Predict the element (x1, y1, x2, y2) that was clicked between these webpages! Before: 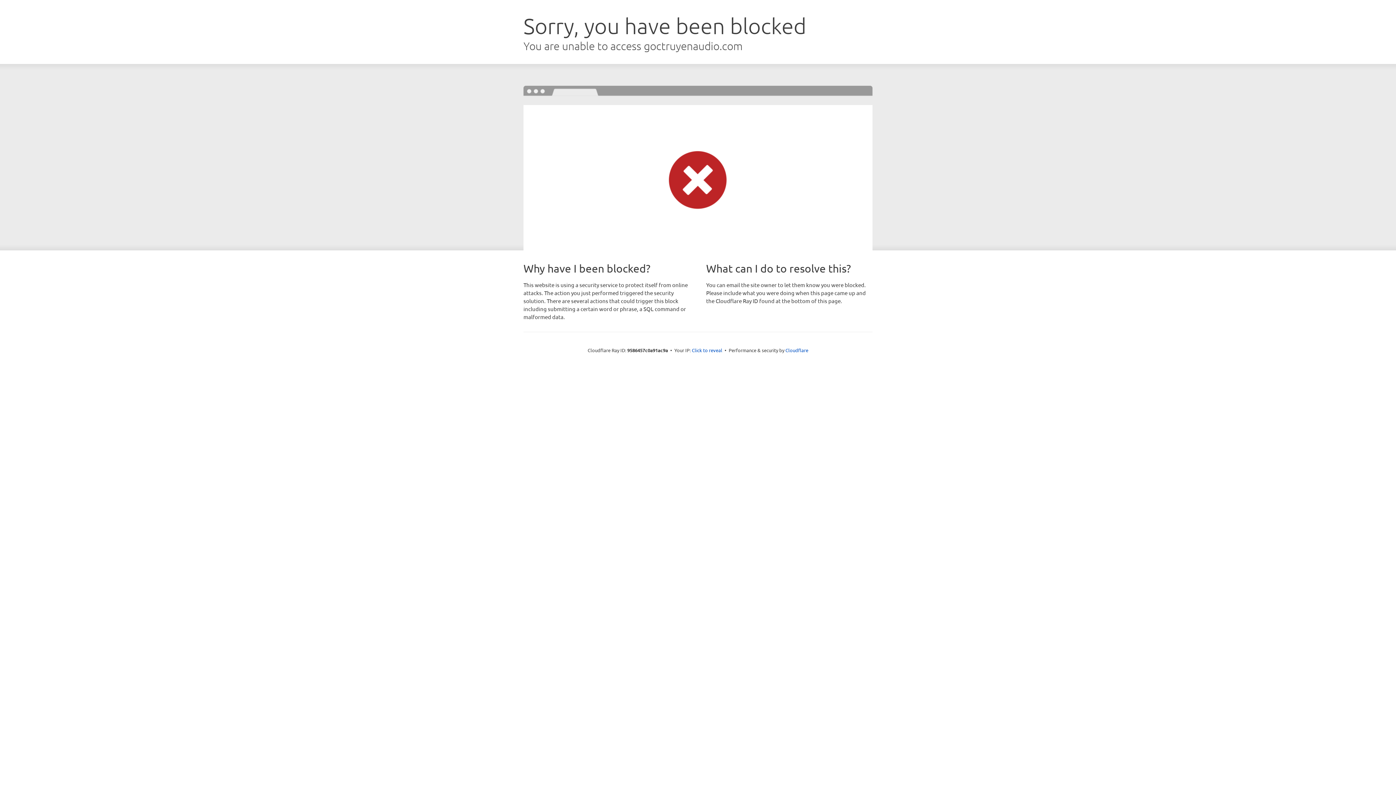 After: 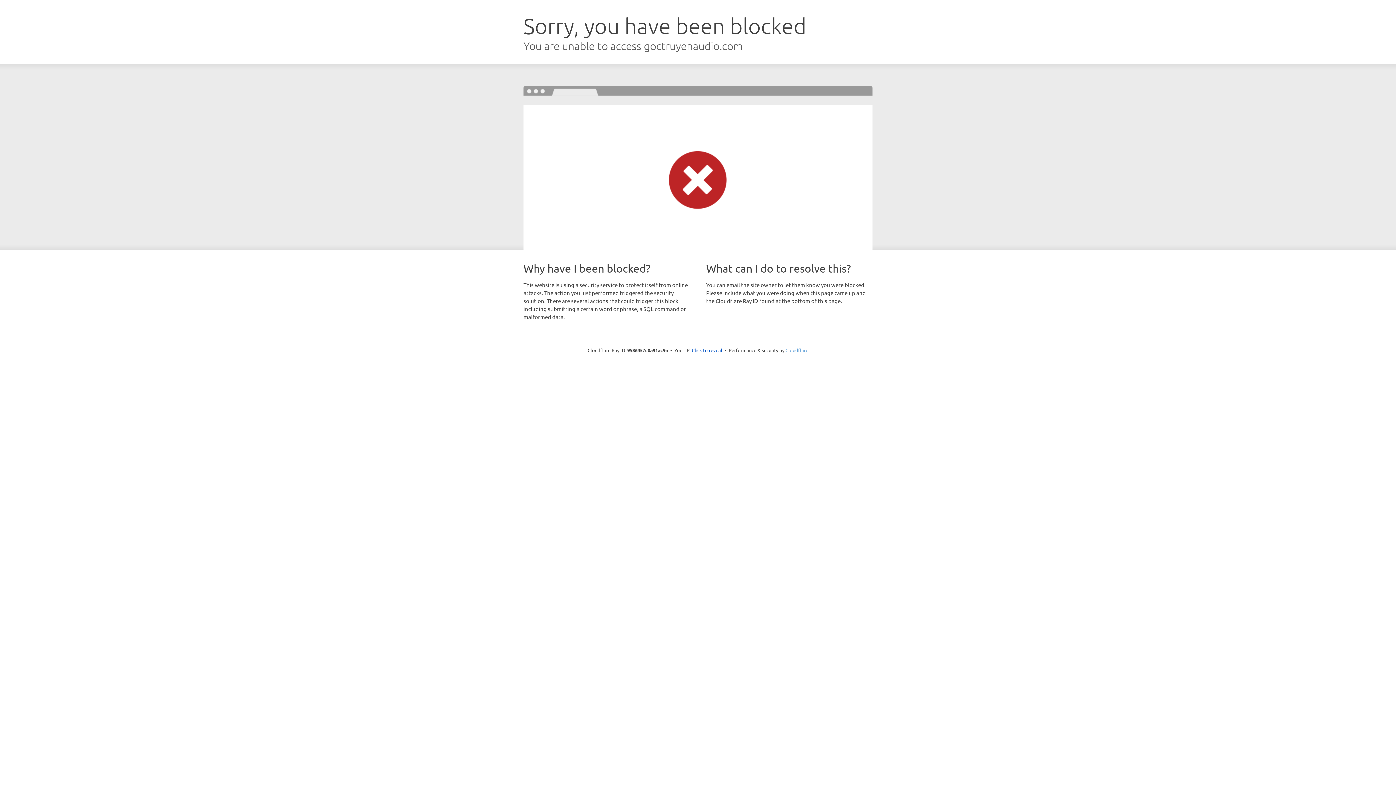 Action: label: Cloudflare bbox: (785, 347, 808, 353)